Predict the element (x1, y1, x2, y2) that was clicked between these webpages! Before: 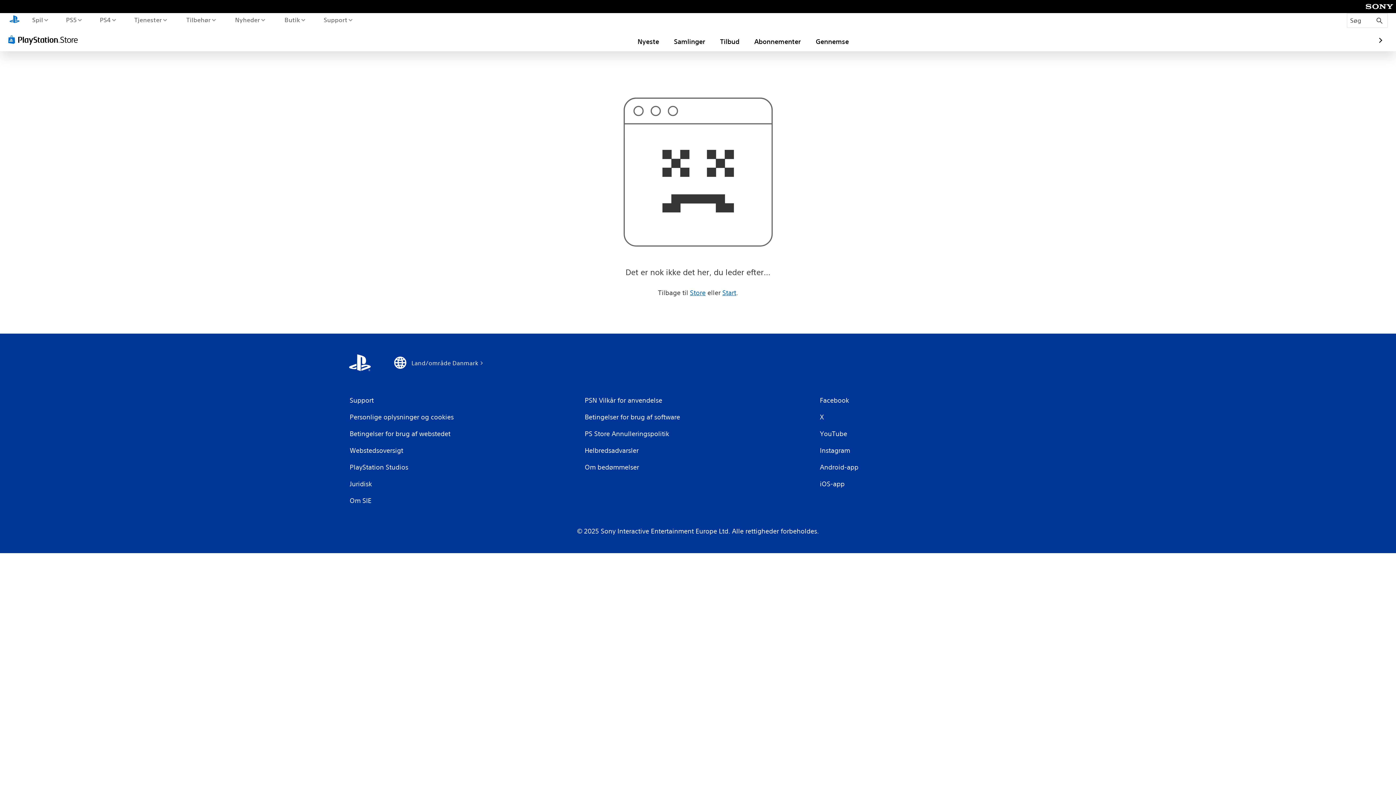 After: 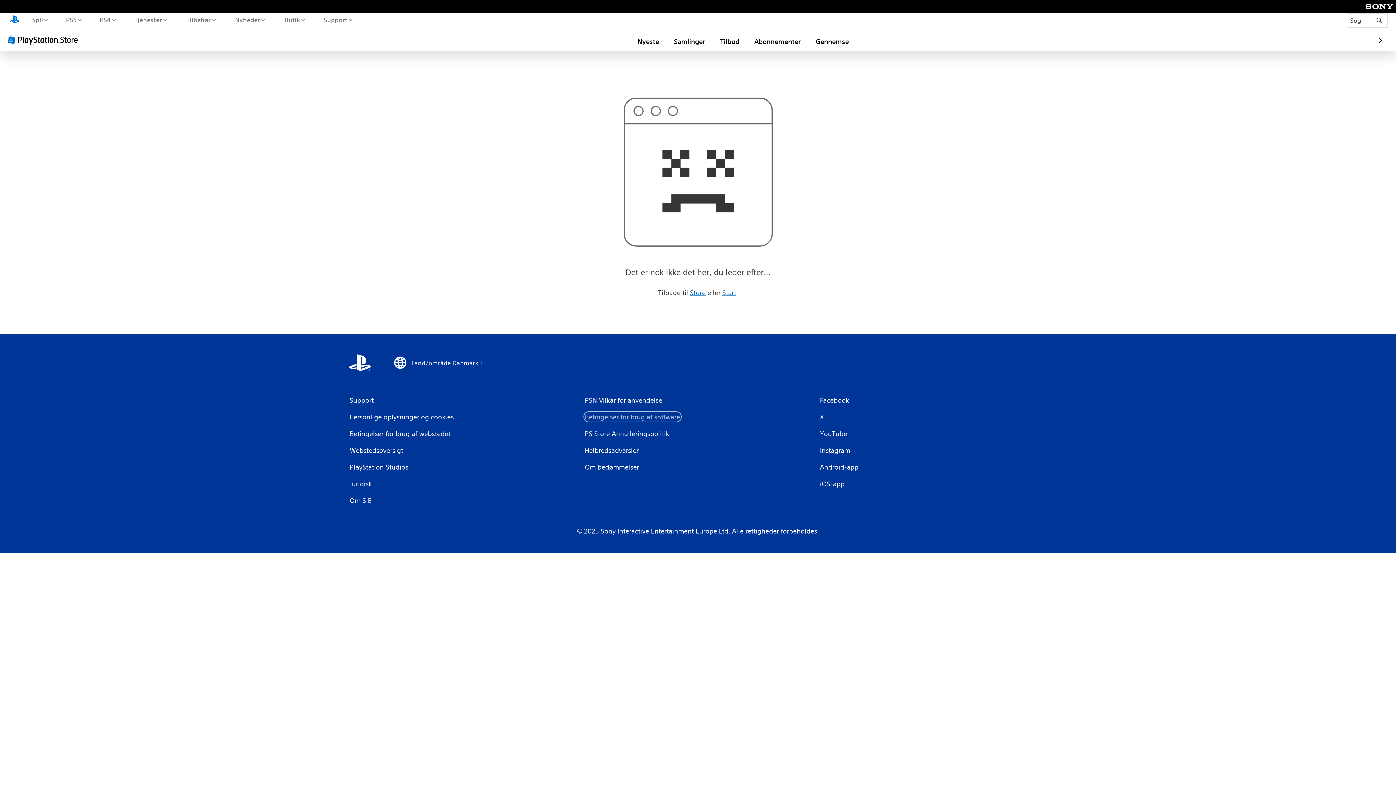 Action: bbox: (584, 412, 680, 421) label: Betingelser for brug af software